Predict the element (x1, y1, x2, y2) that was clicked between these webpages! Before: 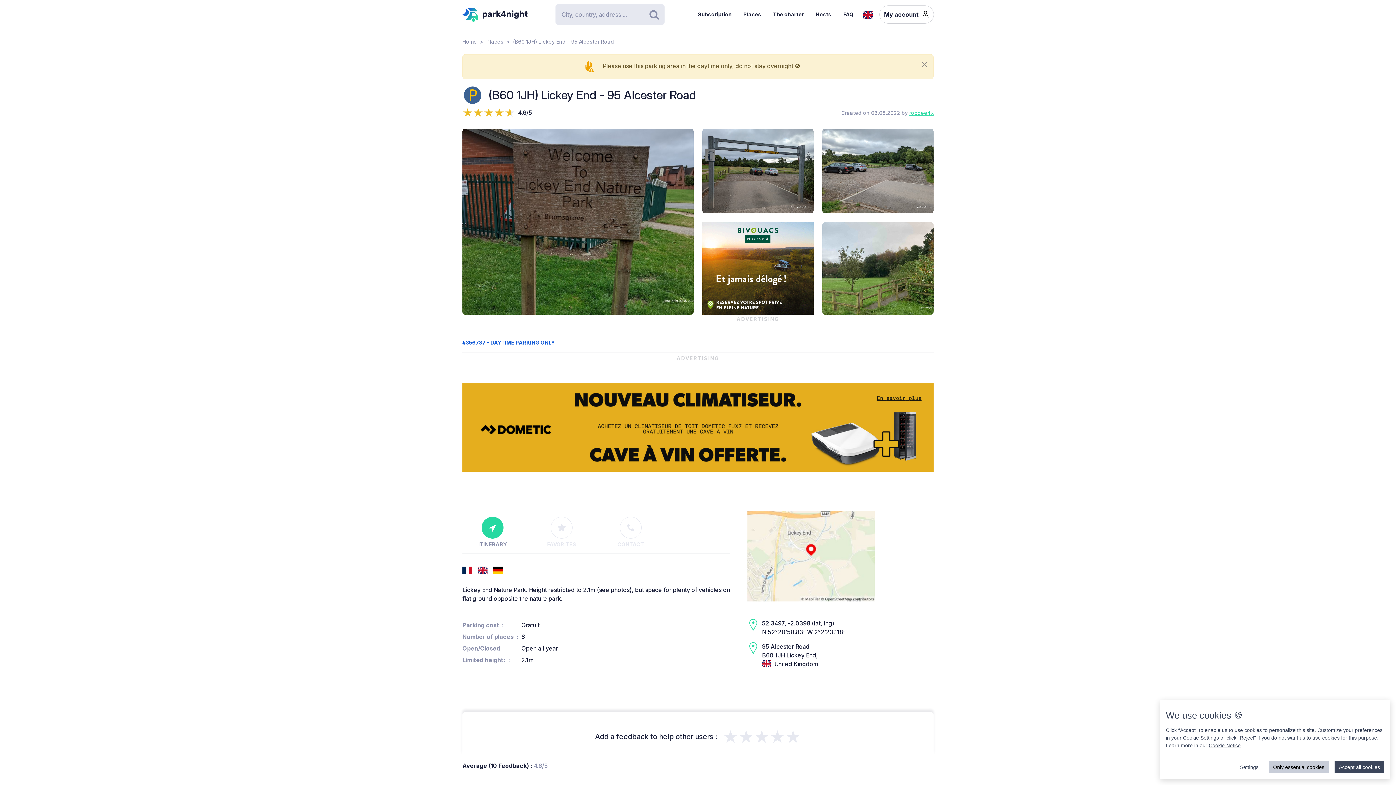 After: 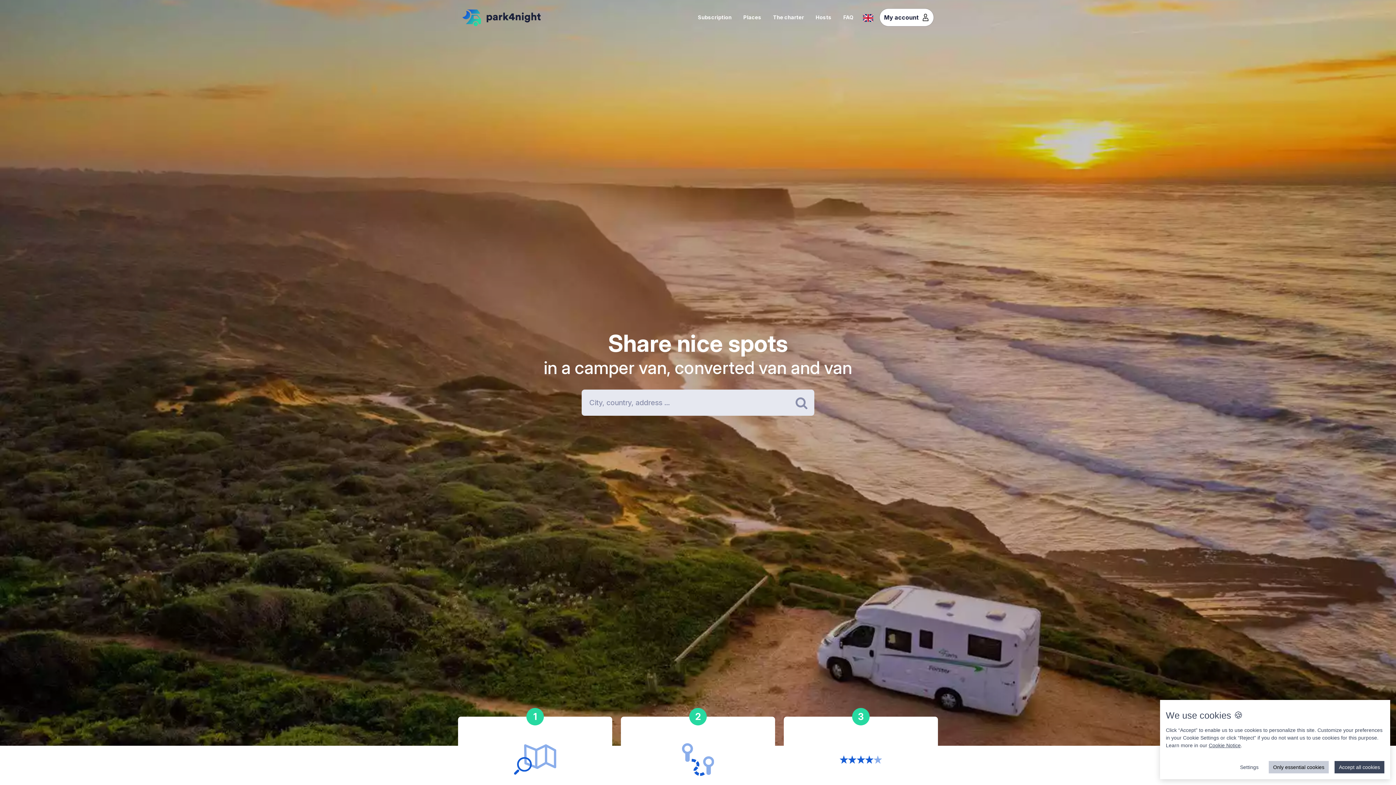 Action: bbox: (462, 7, 527, 21)